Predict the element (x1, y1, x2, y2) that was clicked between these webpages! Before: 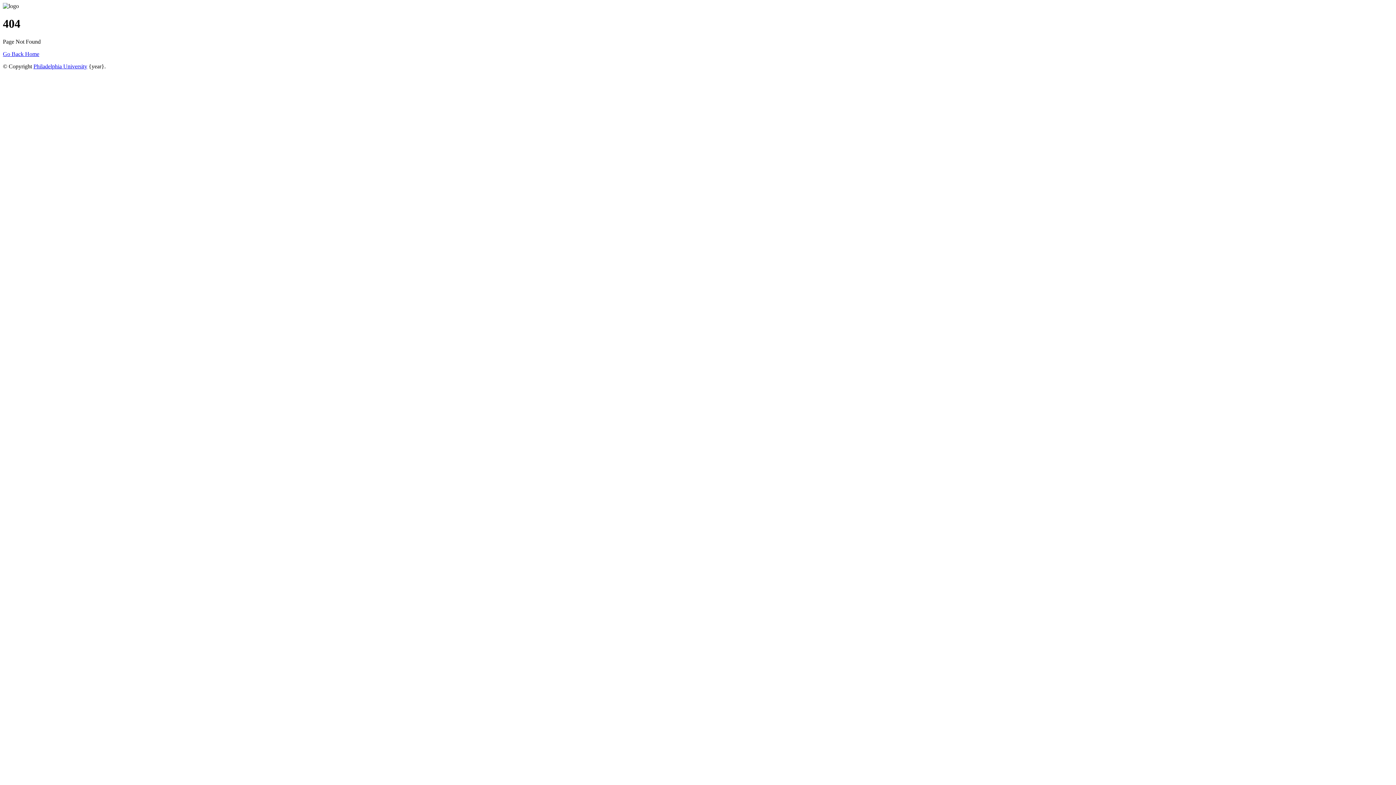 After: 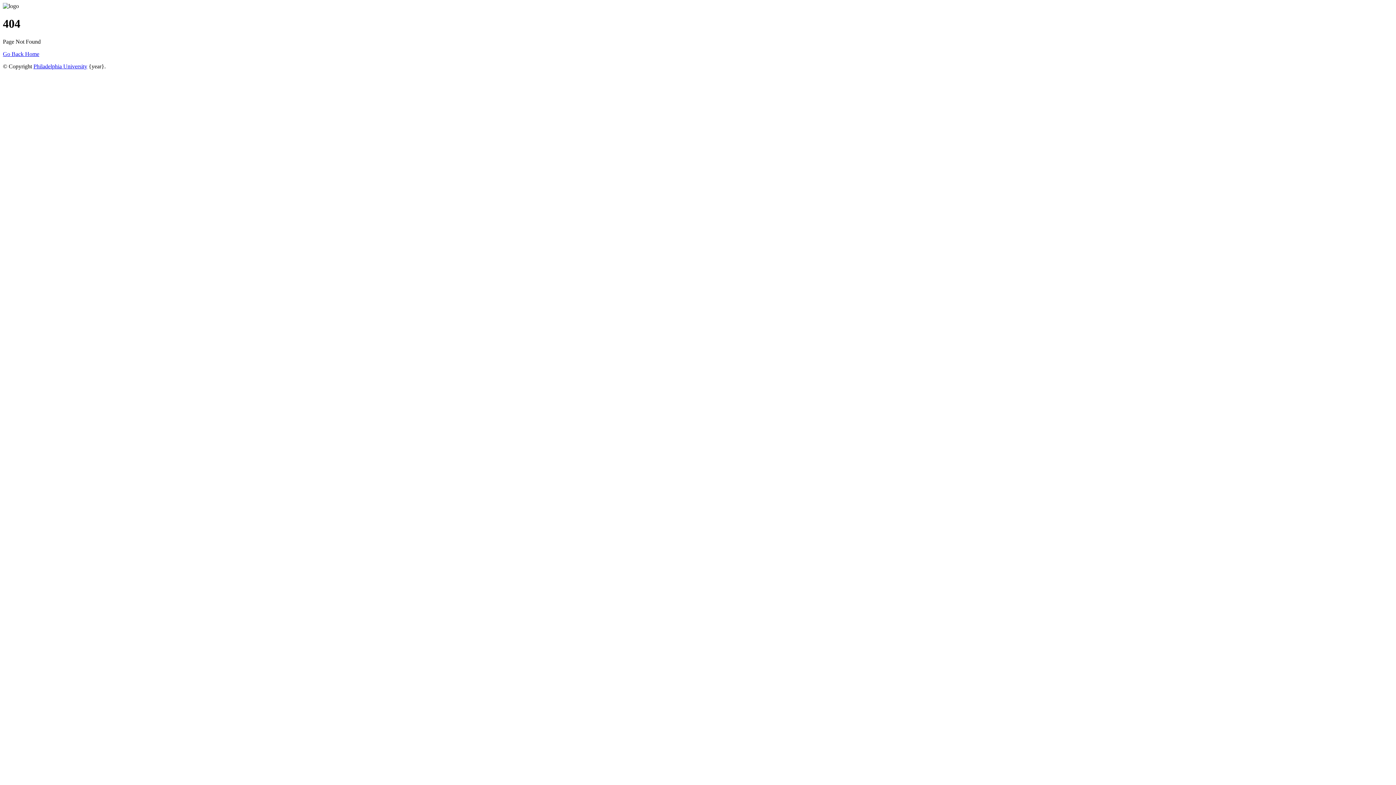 Action: label: Philadelphia University bbox: (33, 63, 87, 69)